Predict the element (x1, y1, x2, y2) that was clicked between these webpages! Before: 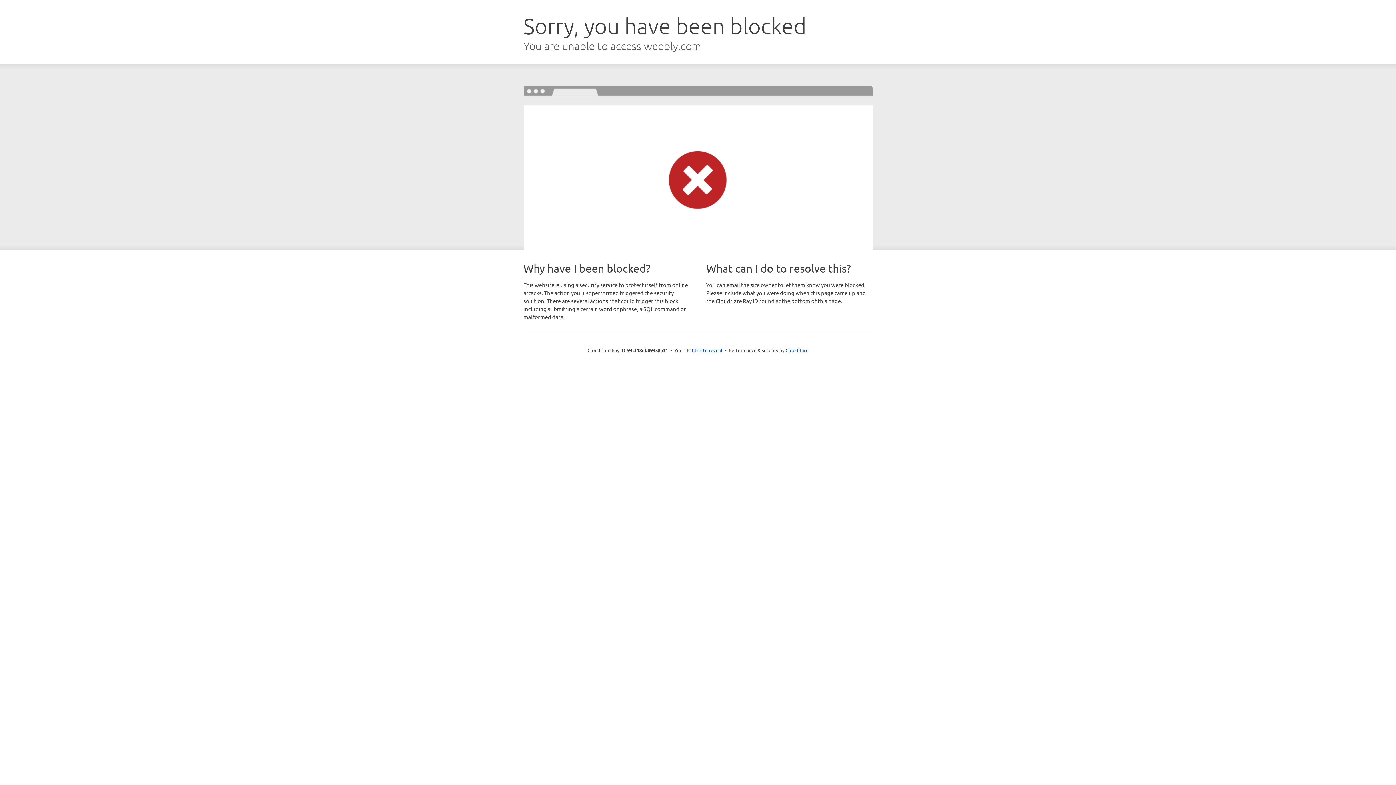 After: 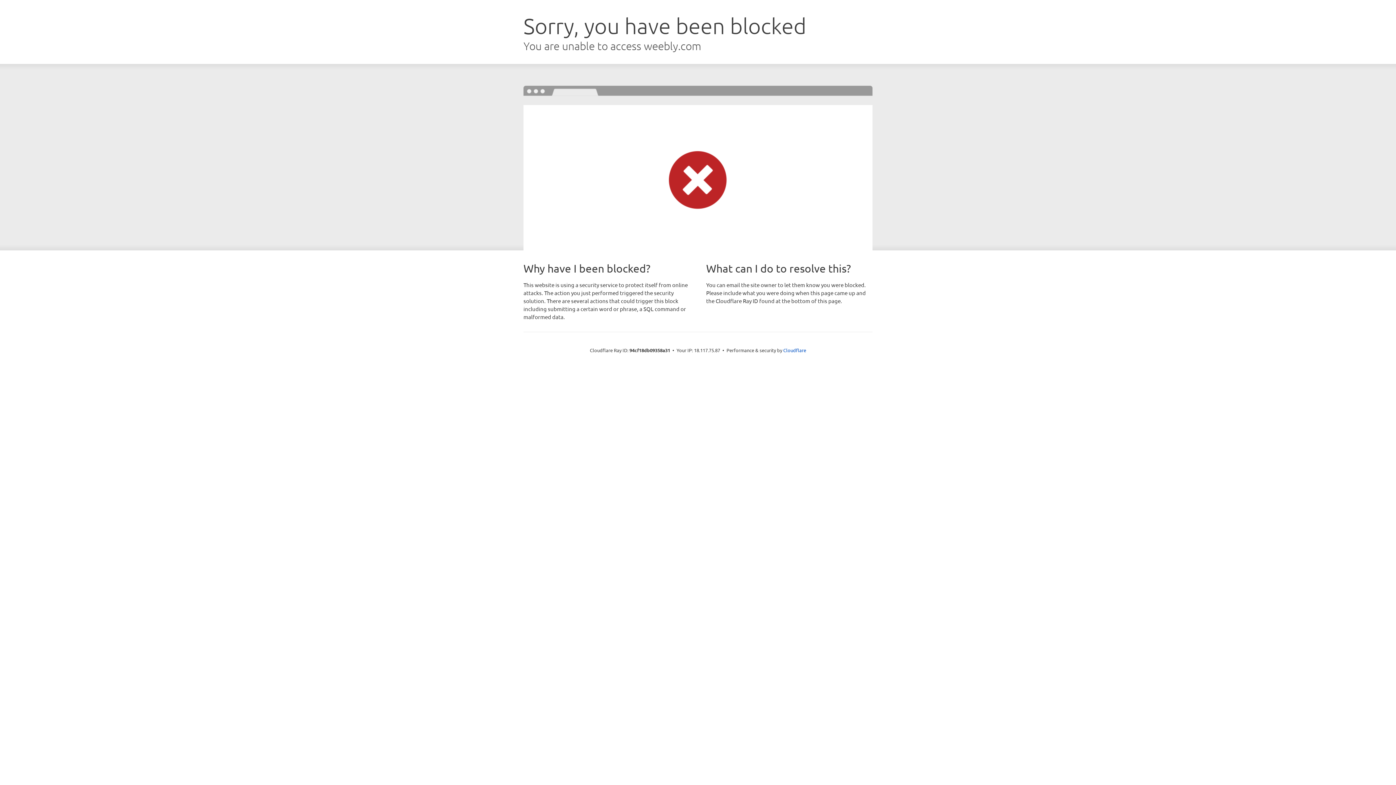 Action: bbox: (692, 346, 722, 353) label: Click to reveal